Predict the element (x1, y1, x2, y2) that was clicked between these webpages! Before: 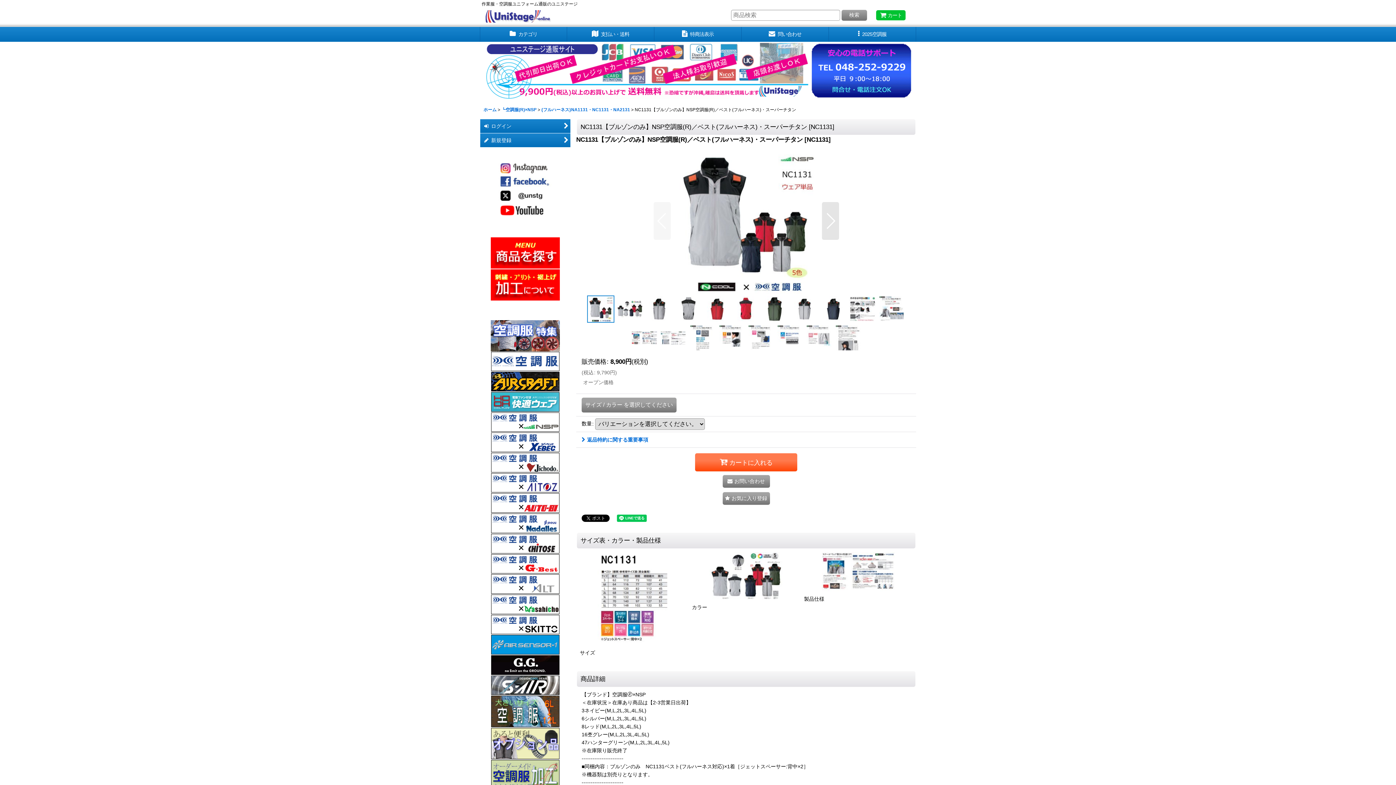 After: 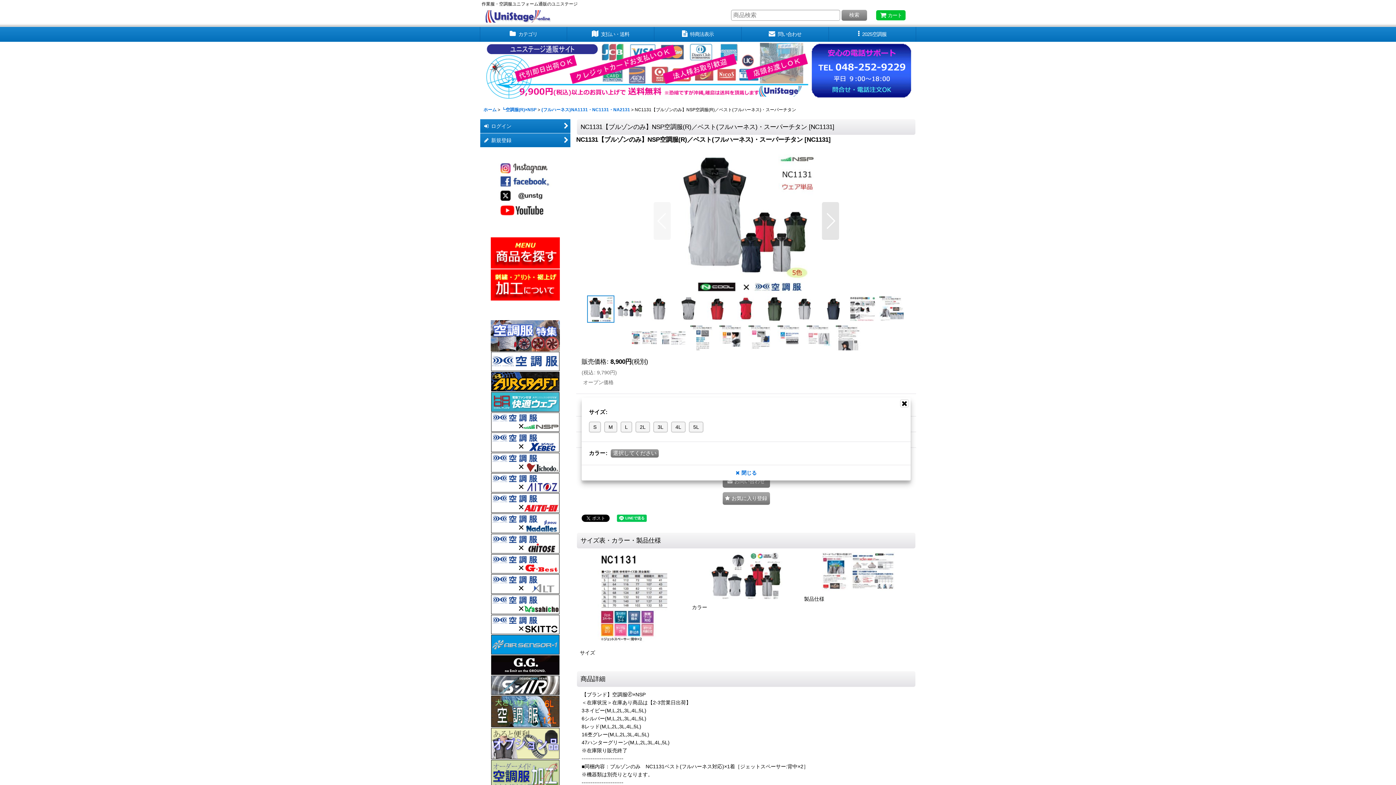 Action: label: サイズ / カラー を選択してください bbox: (581, 397, 676, 412)